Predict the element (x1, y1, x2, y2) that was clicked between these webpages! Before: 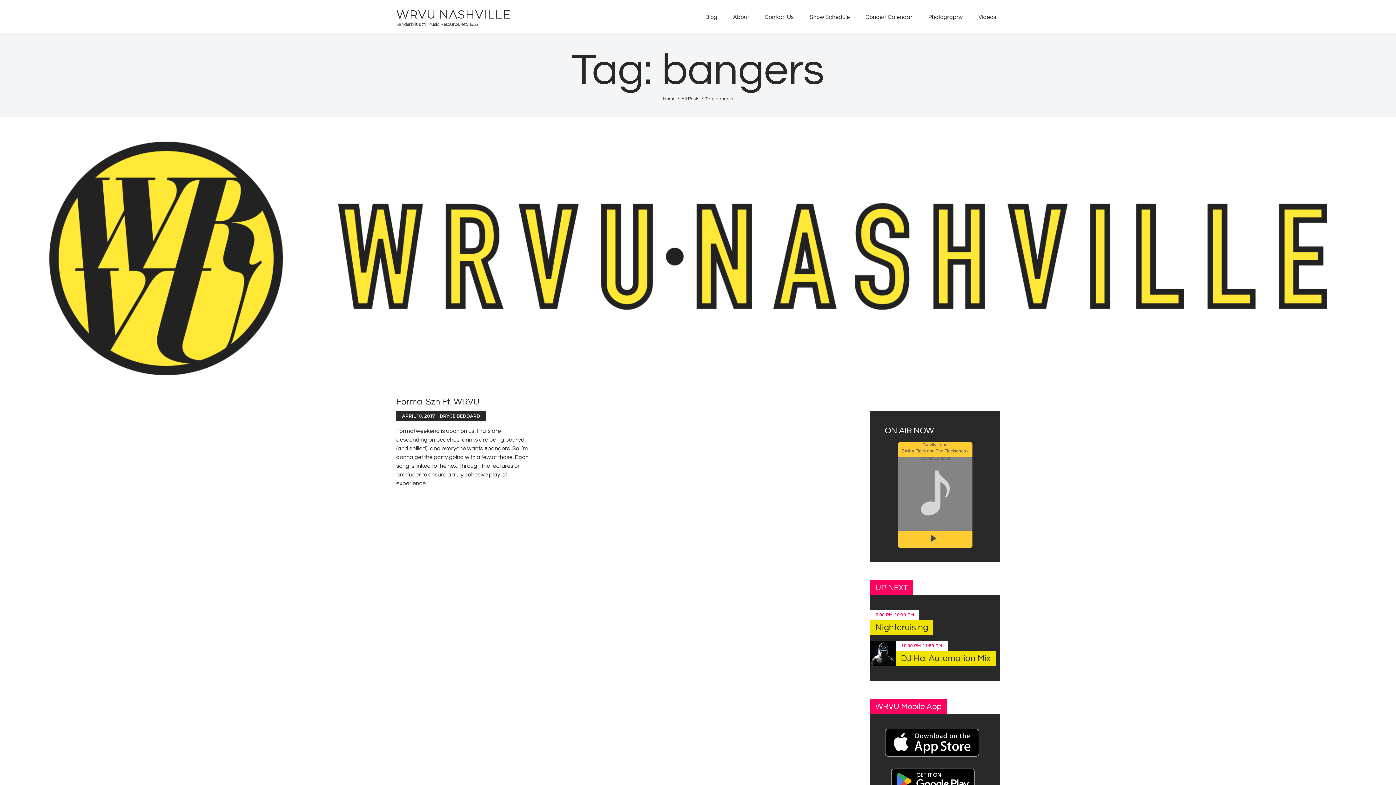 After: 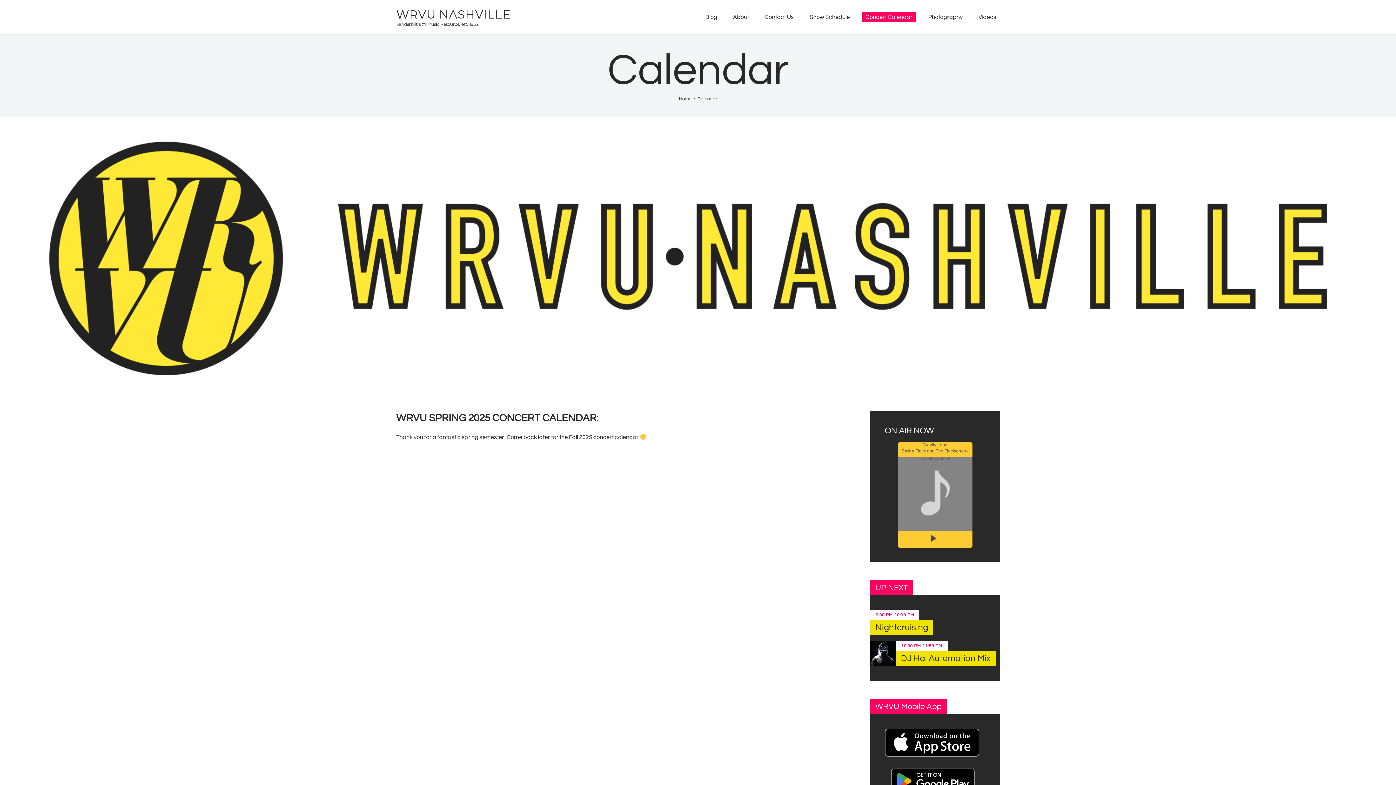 Action: bbox: (862, 12, 916, 22) label: Concert Calendar